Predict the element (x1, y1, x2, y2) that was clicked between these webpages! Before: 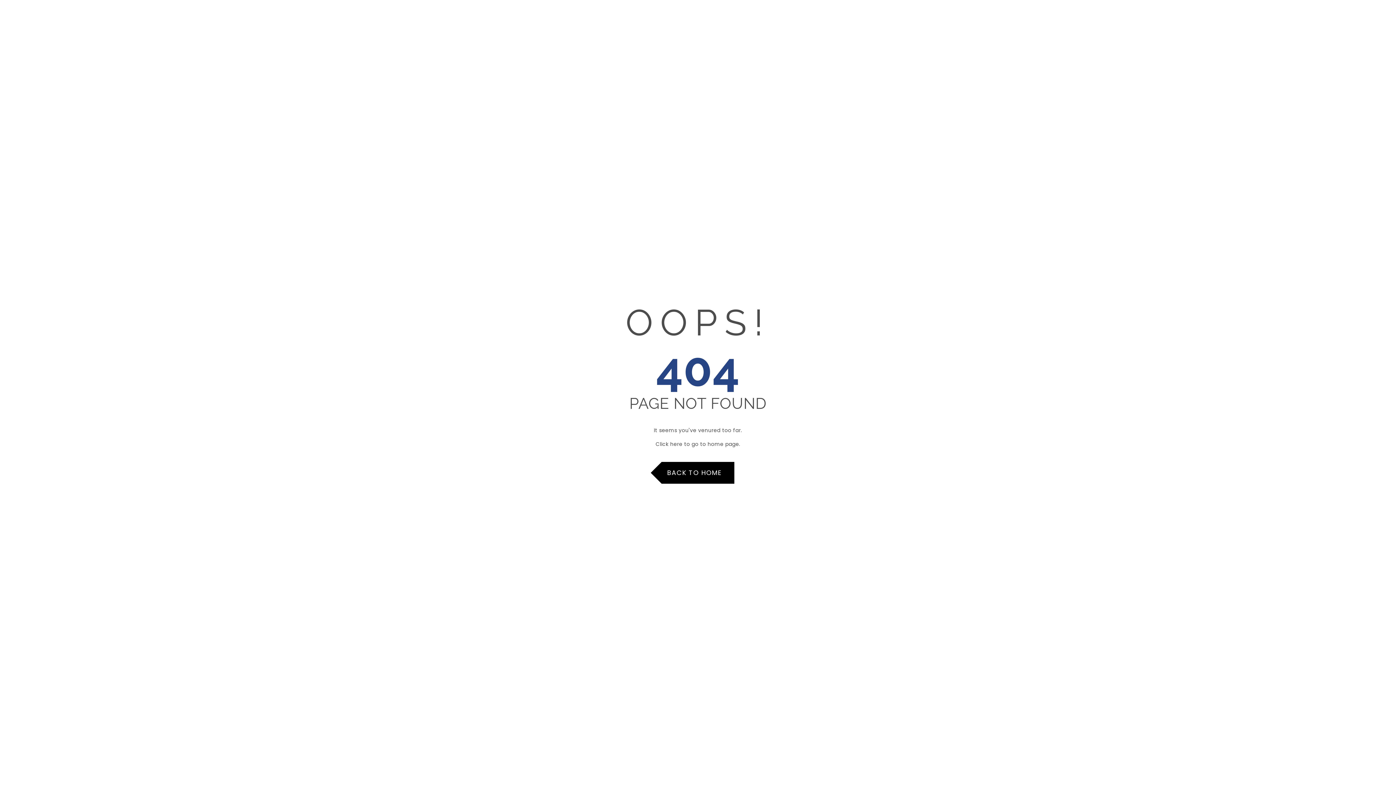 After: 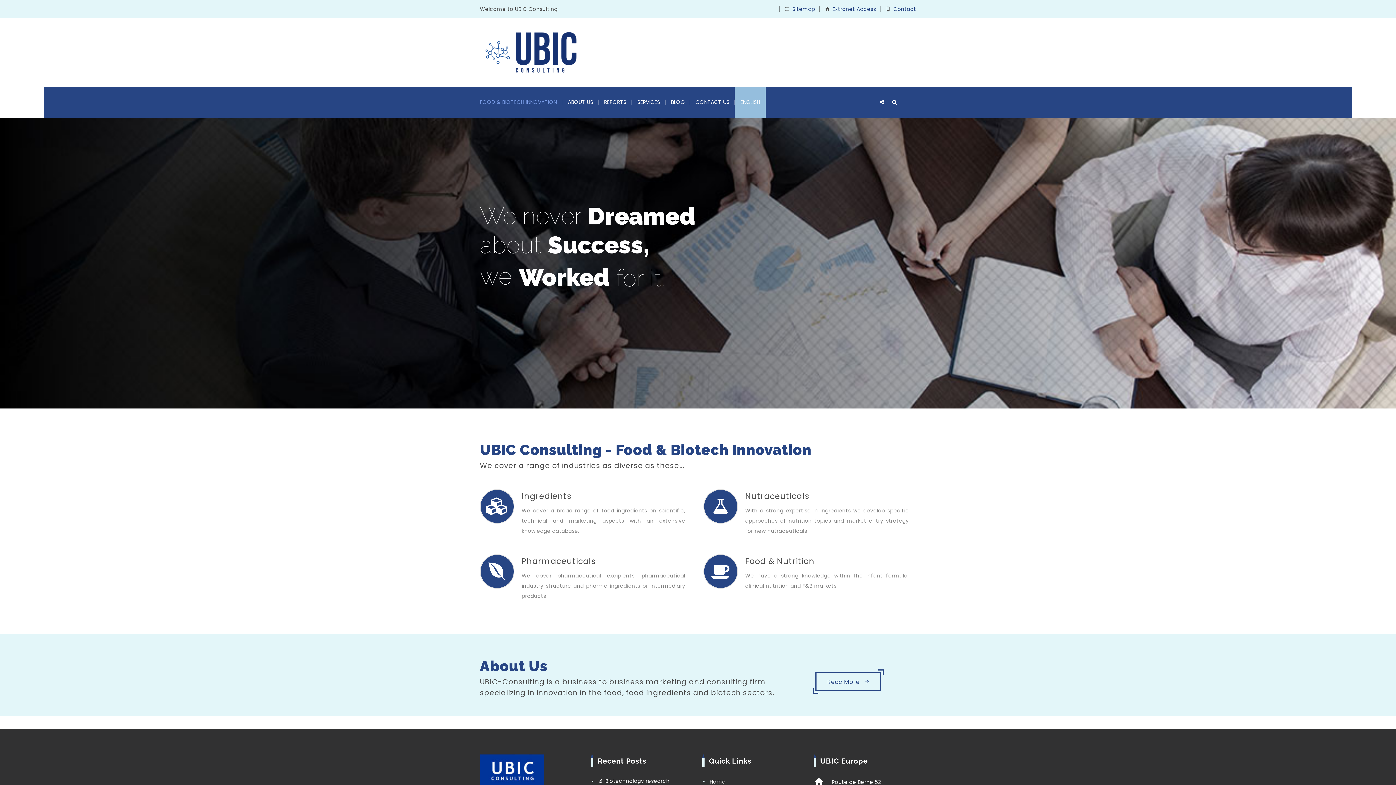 Action: label: BACK TO HOME bbox: (661, 462, 734, 484)